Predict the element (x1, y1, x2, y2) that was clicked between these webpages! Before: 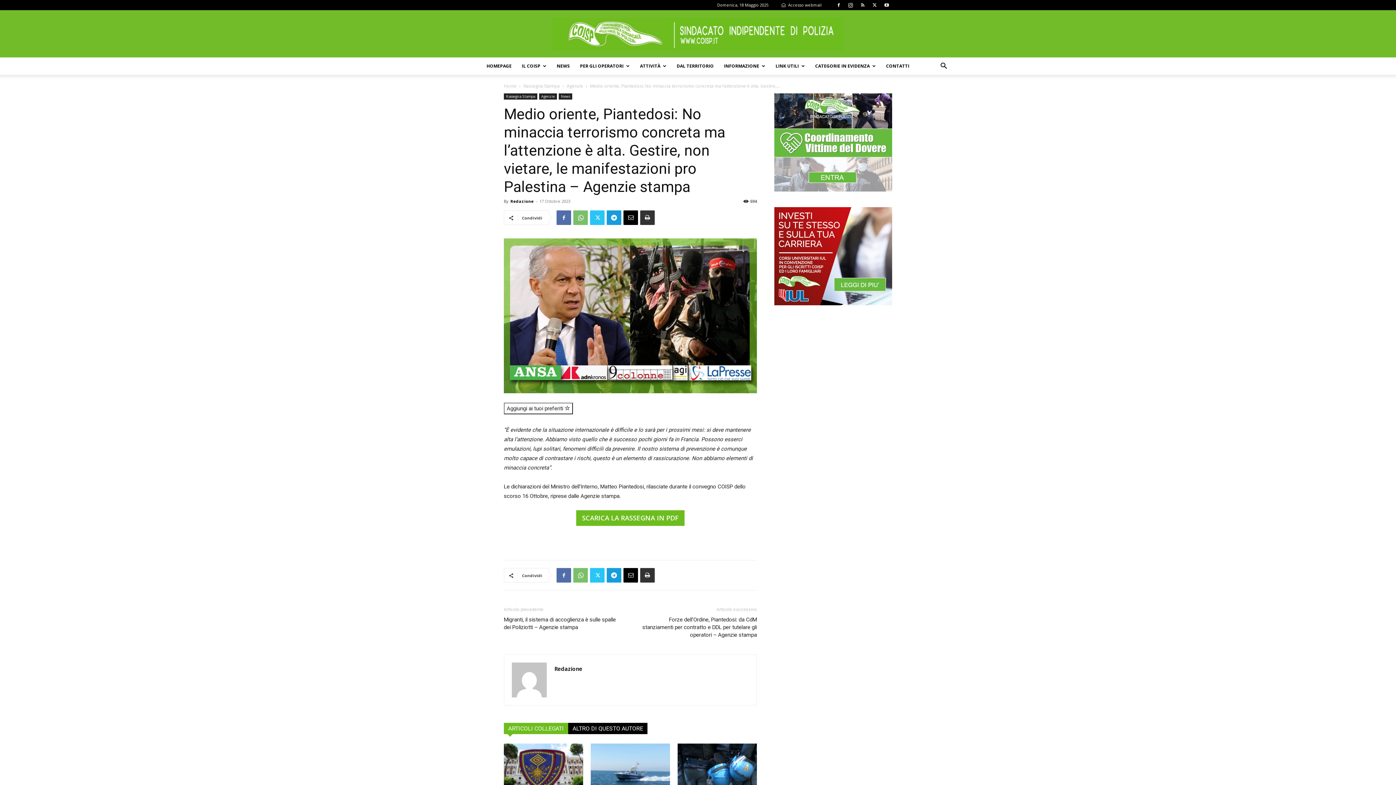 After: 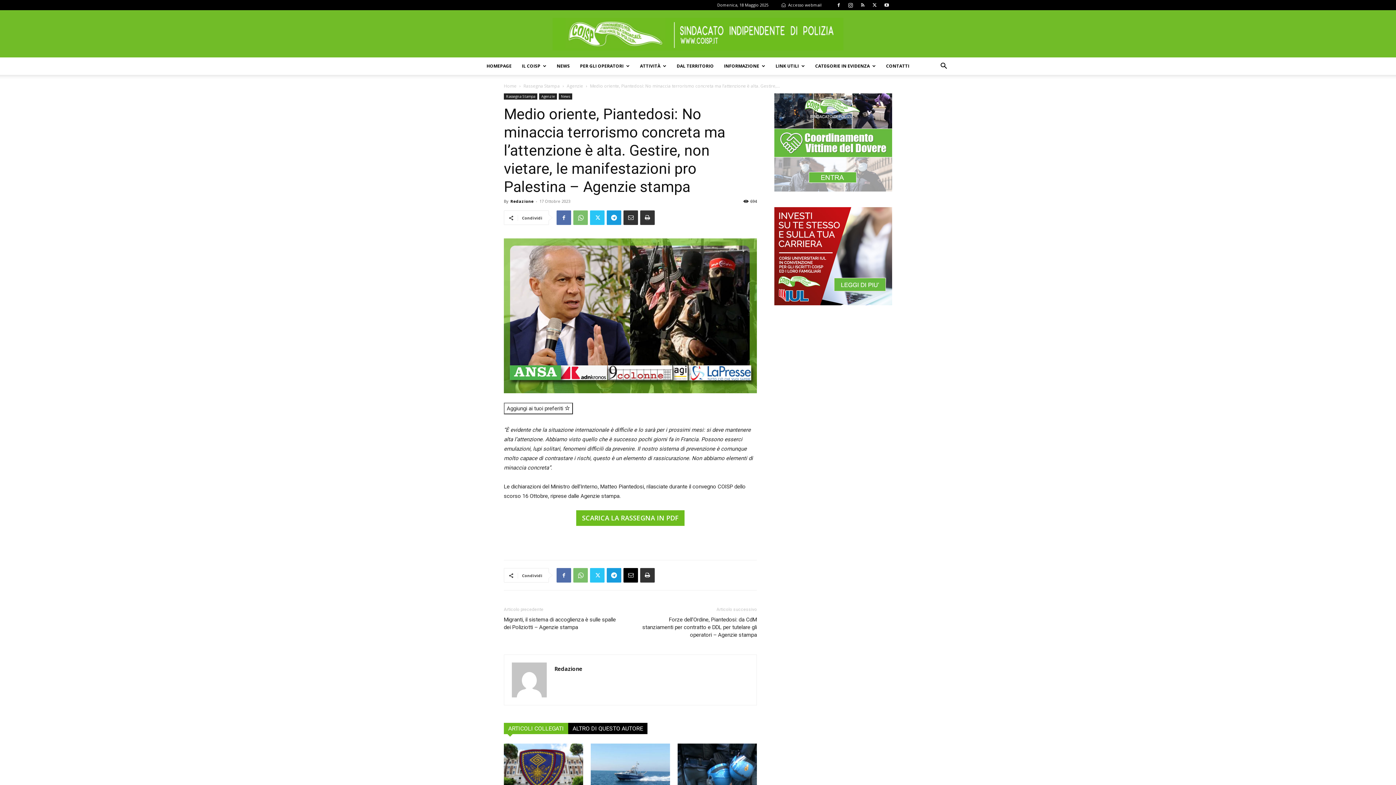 Action: bbox: (623, 210, 638, 225)